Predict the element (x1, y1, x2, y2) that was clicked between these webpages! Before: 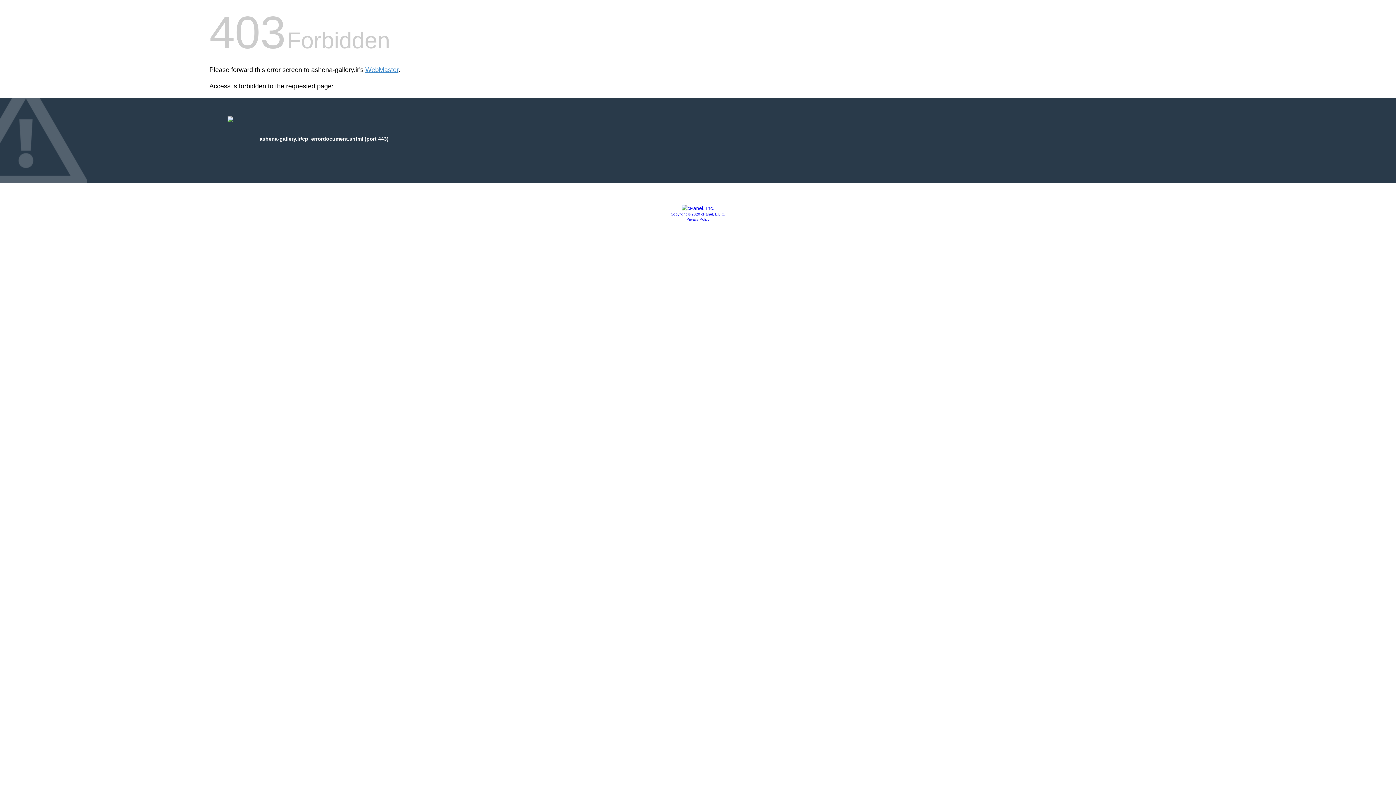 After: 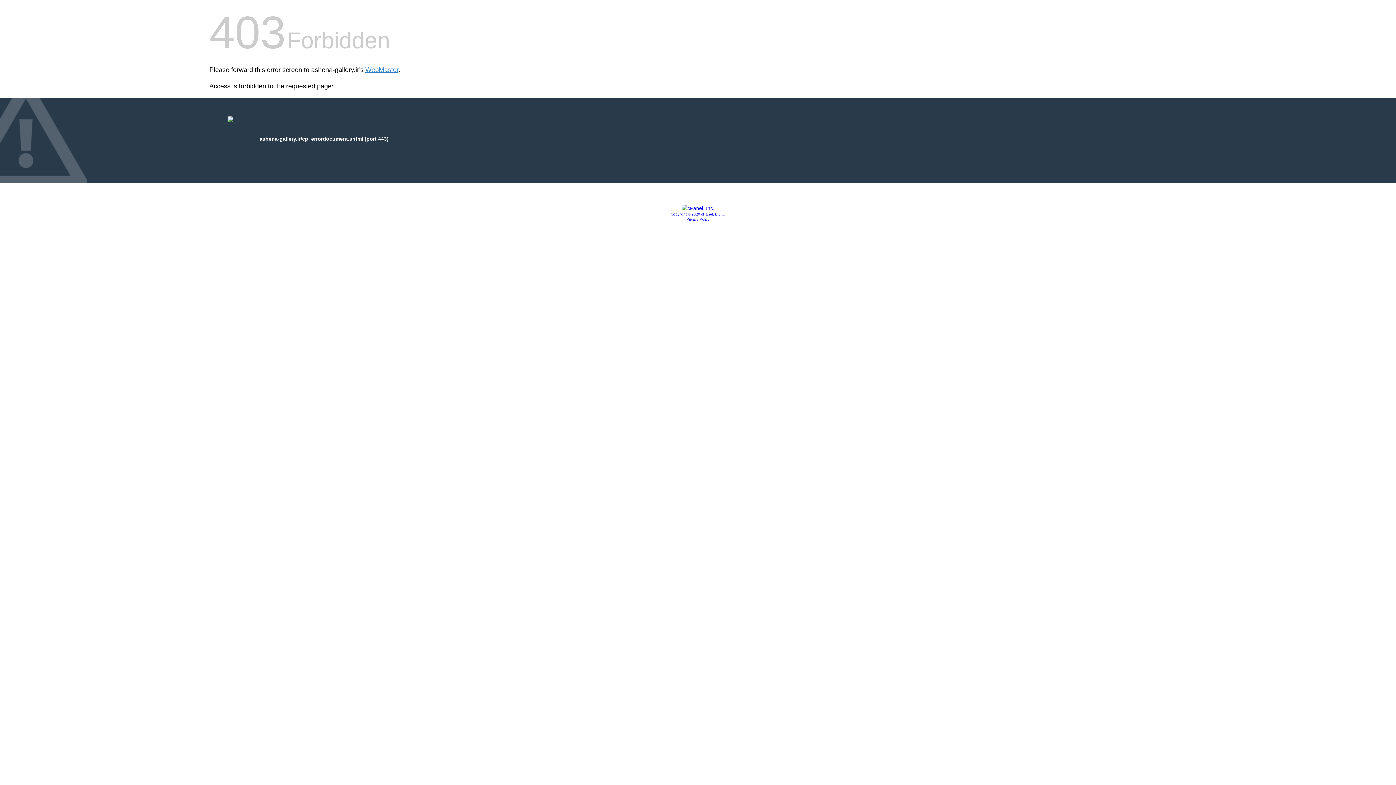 Action: bbox: (681, 205, 714, 211)